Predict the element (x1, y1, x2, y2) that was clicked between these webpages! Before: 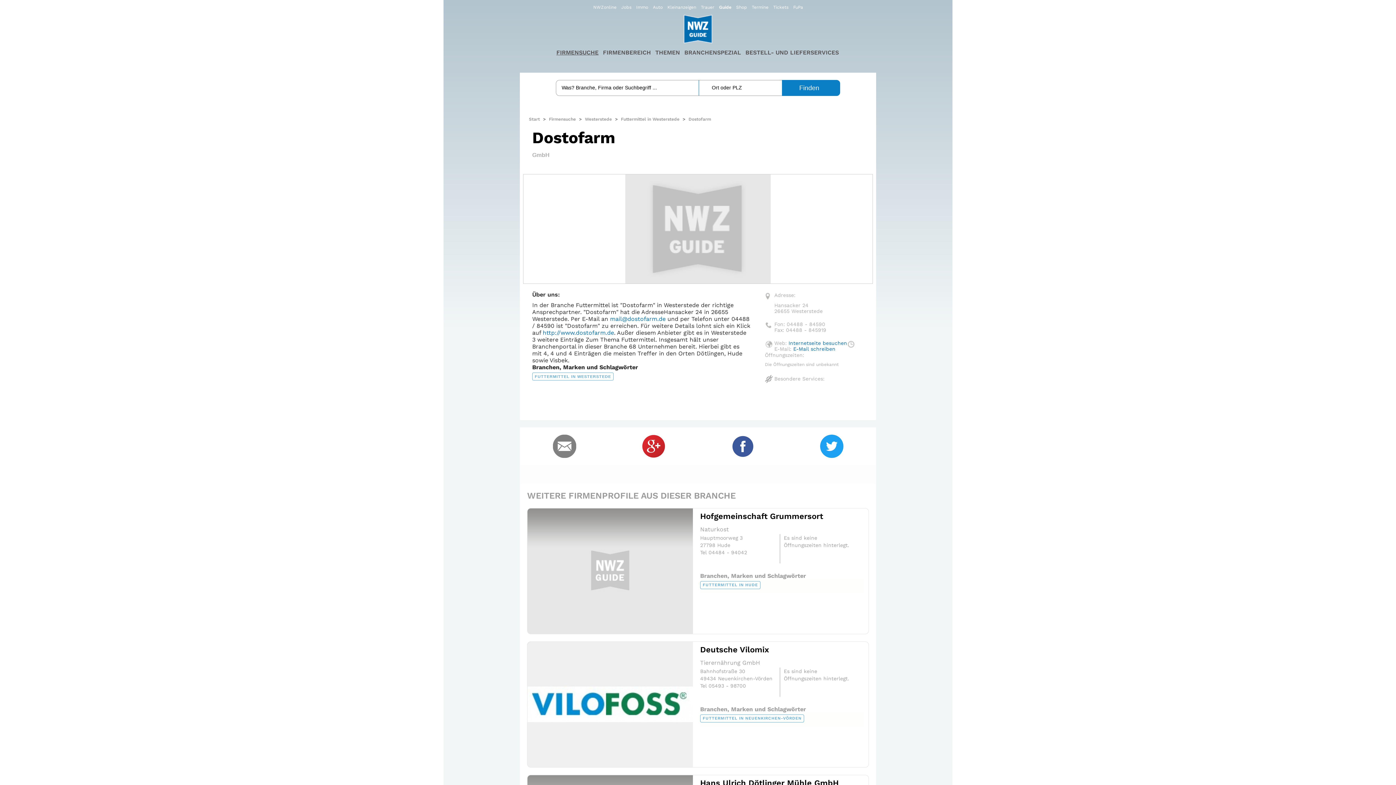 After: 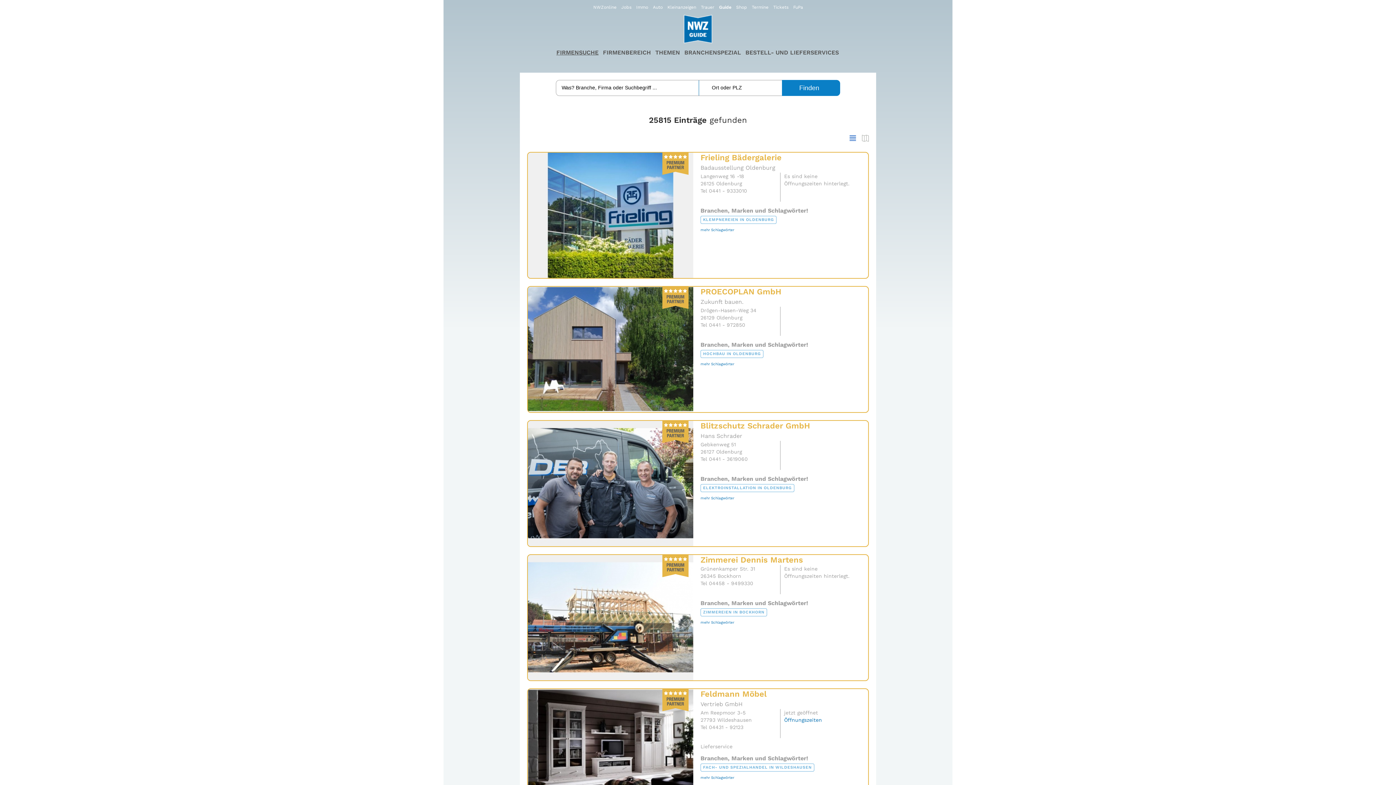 Action: bbox: (554, 48, 600, 57) label: FIRMENSUCHE